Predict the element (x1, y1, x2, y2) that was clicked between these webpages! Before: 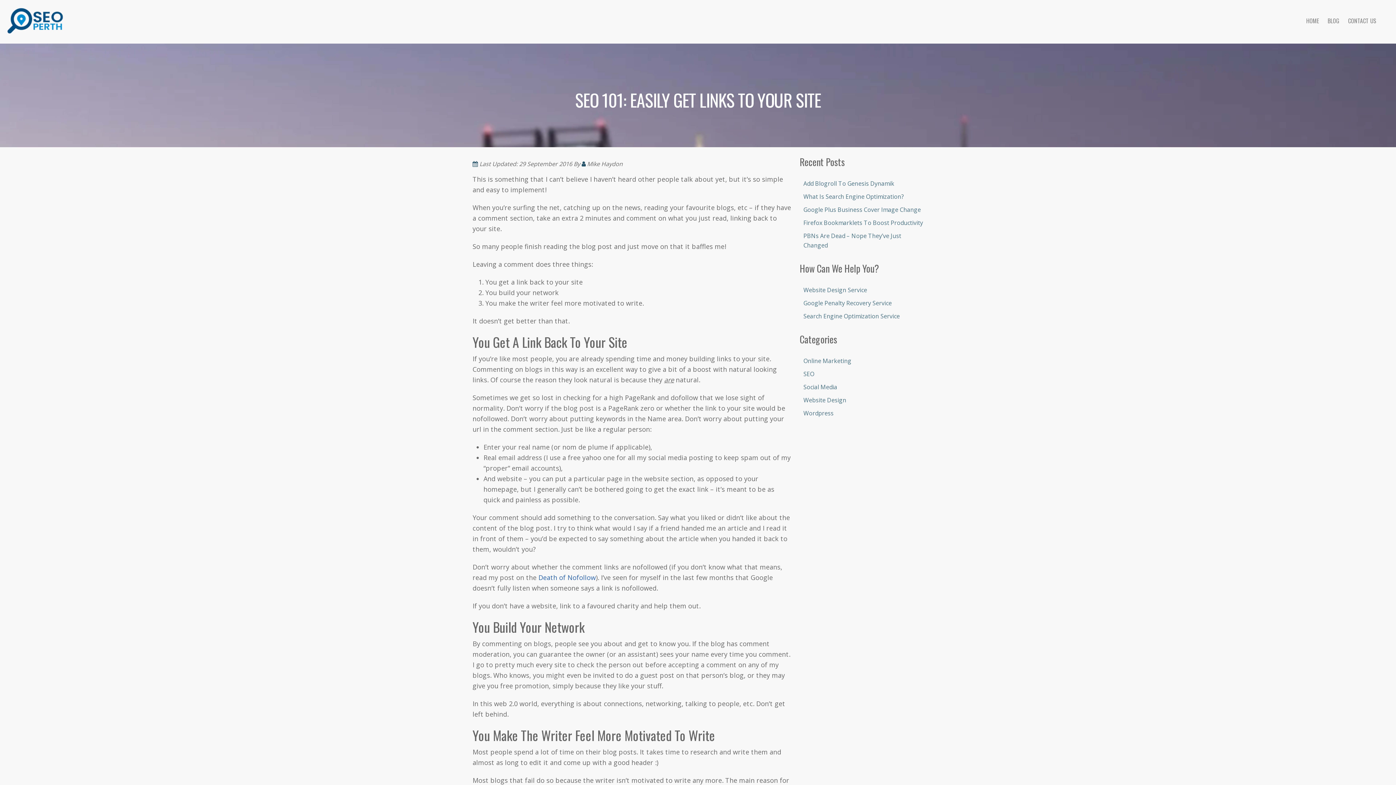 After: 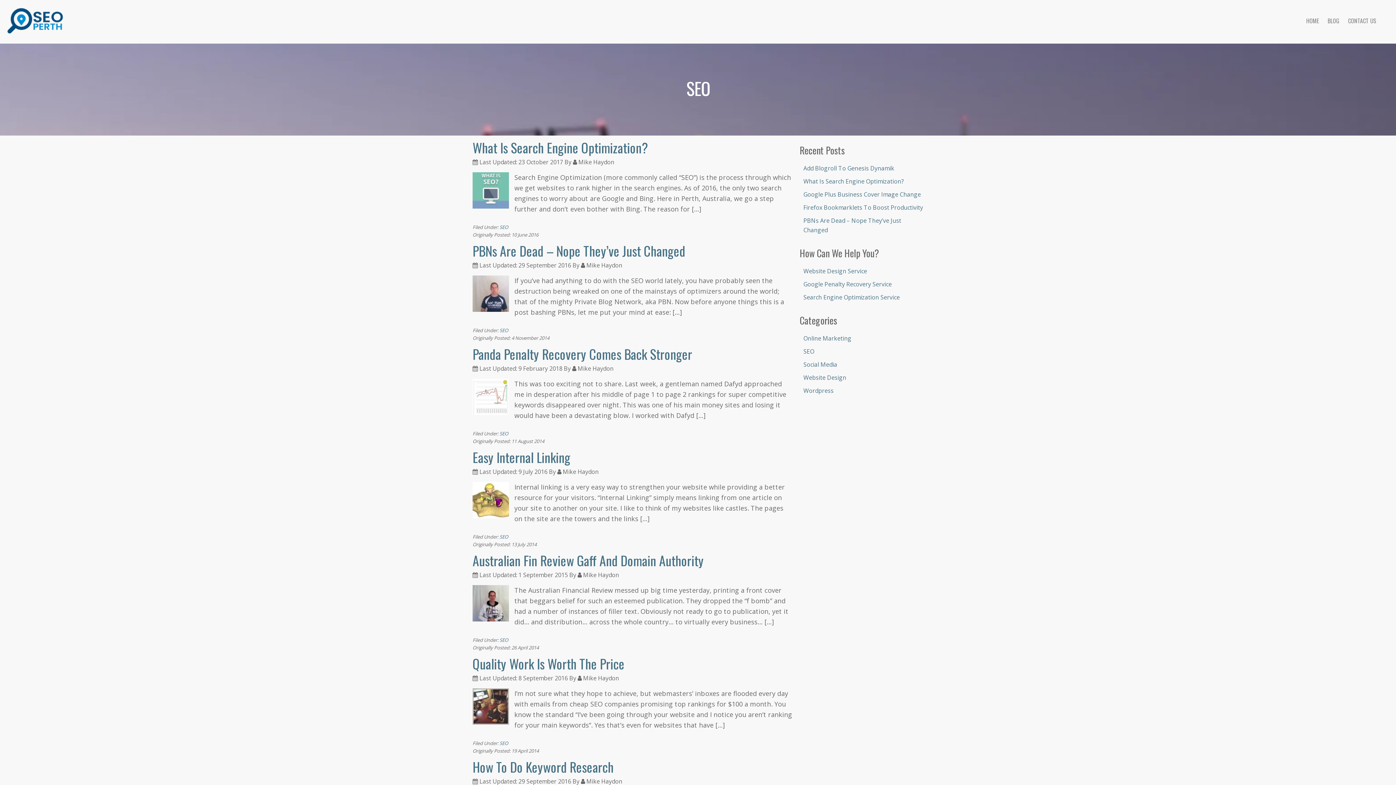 Action: bbox: (803, 370, 814, 378) label: SEO